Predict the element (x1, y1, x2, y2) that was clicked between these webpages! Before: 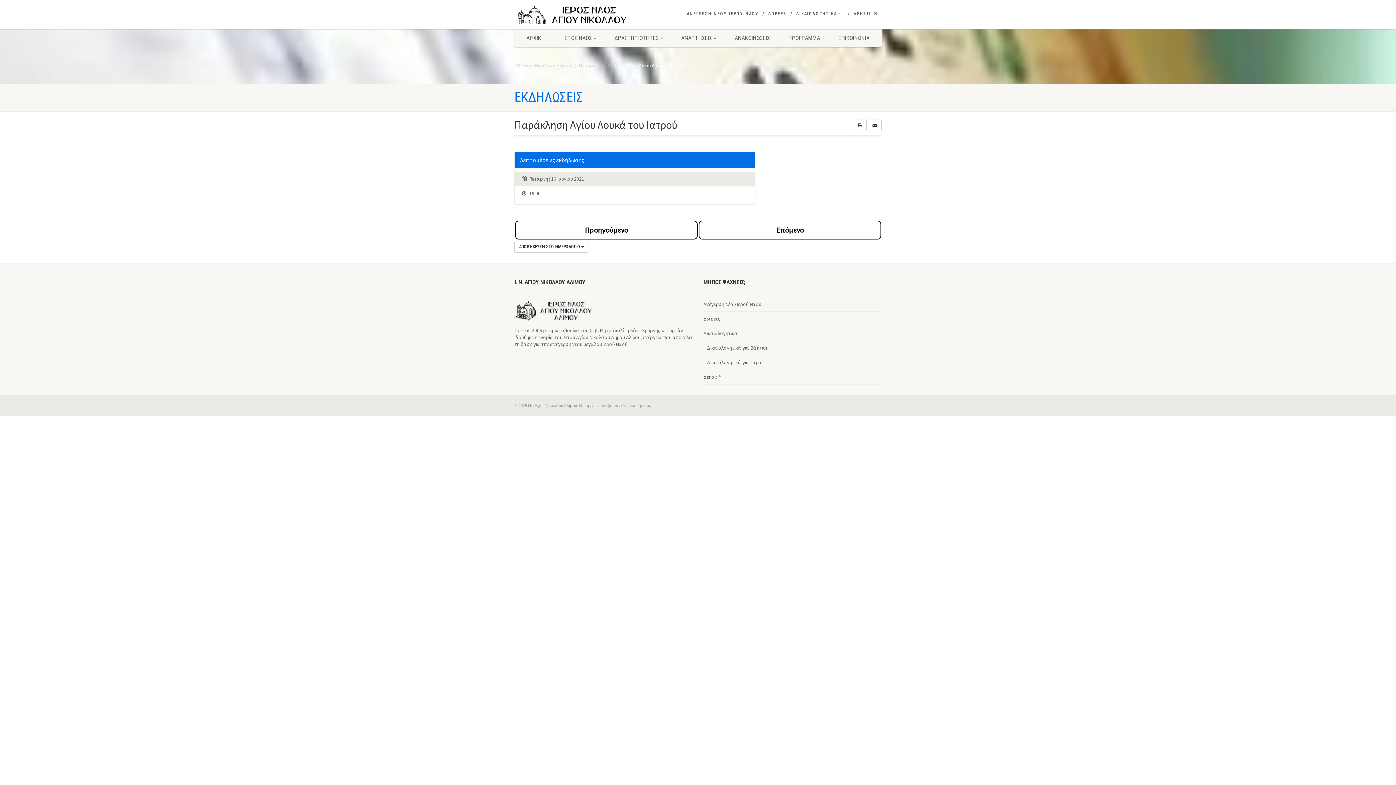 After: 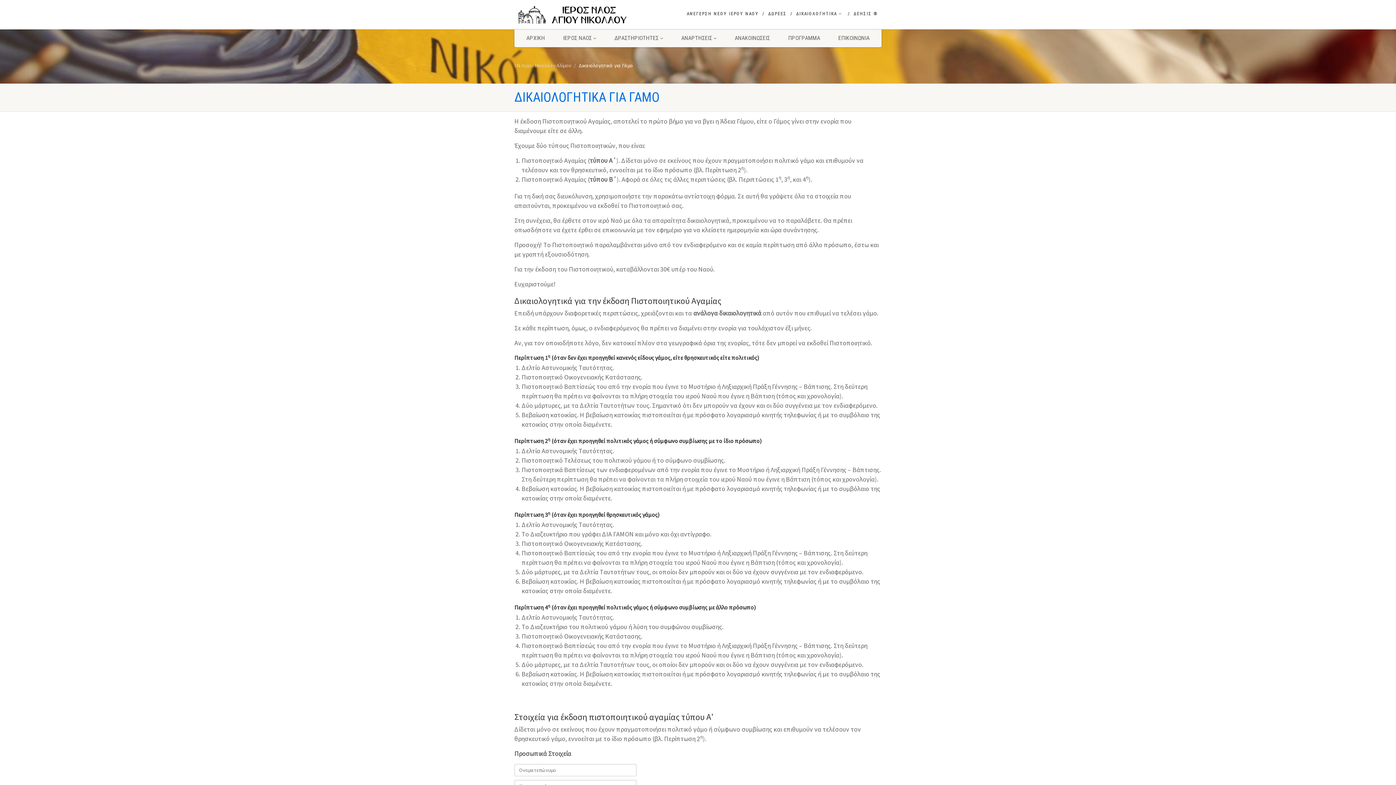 Action: bbox: (707, 359, 761, 366) label: Δικαιολογητικά για Γάμο